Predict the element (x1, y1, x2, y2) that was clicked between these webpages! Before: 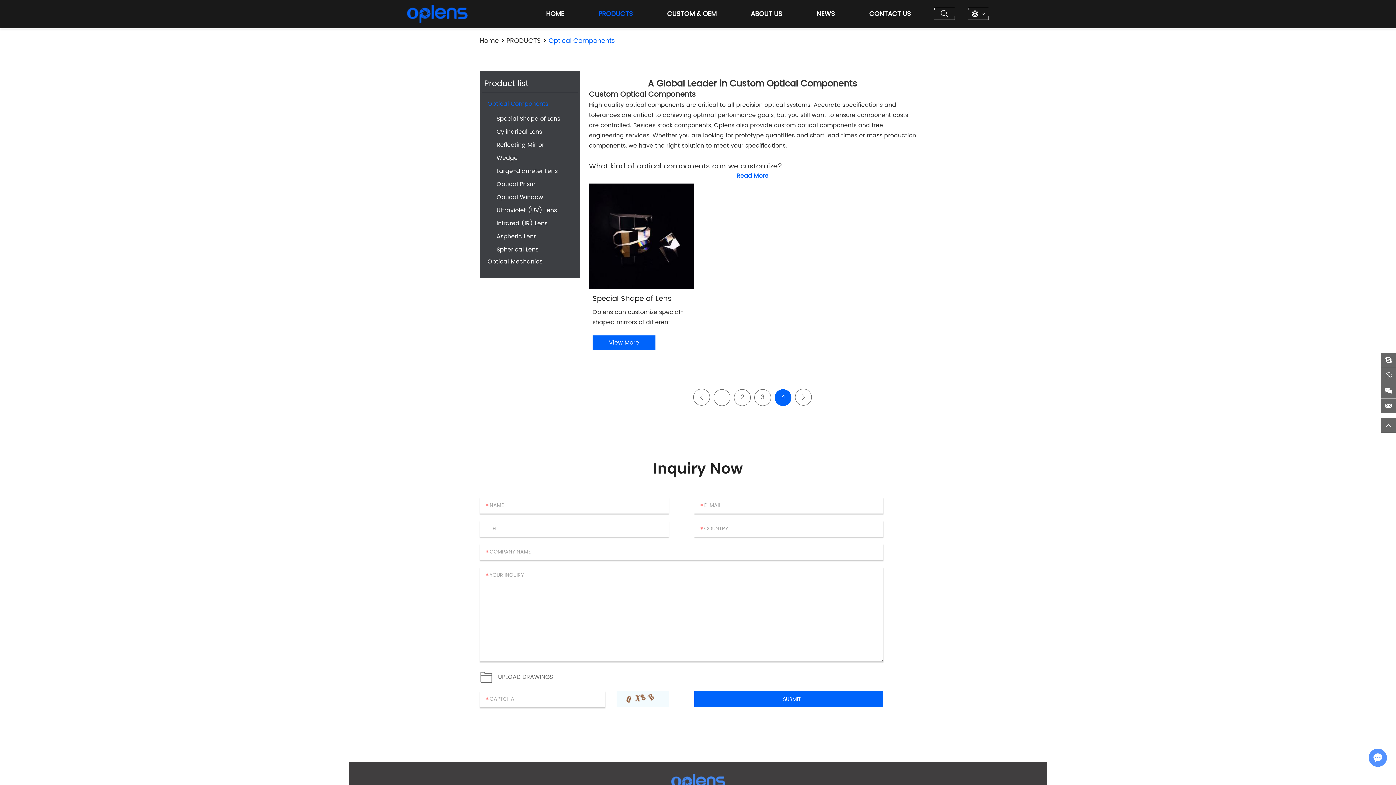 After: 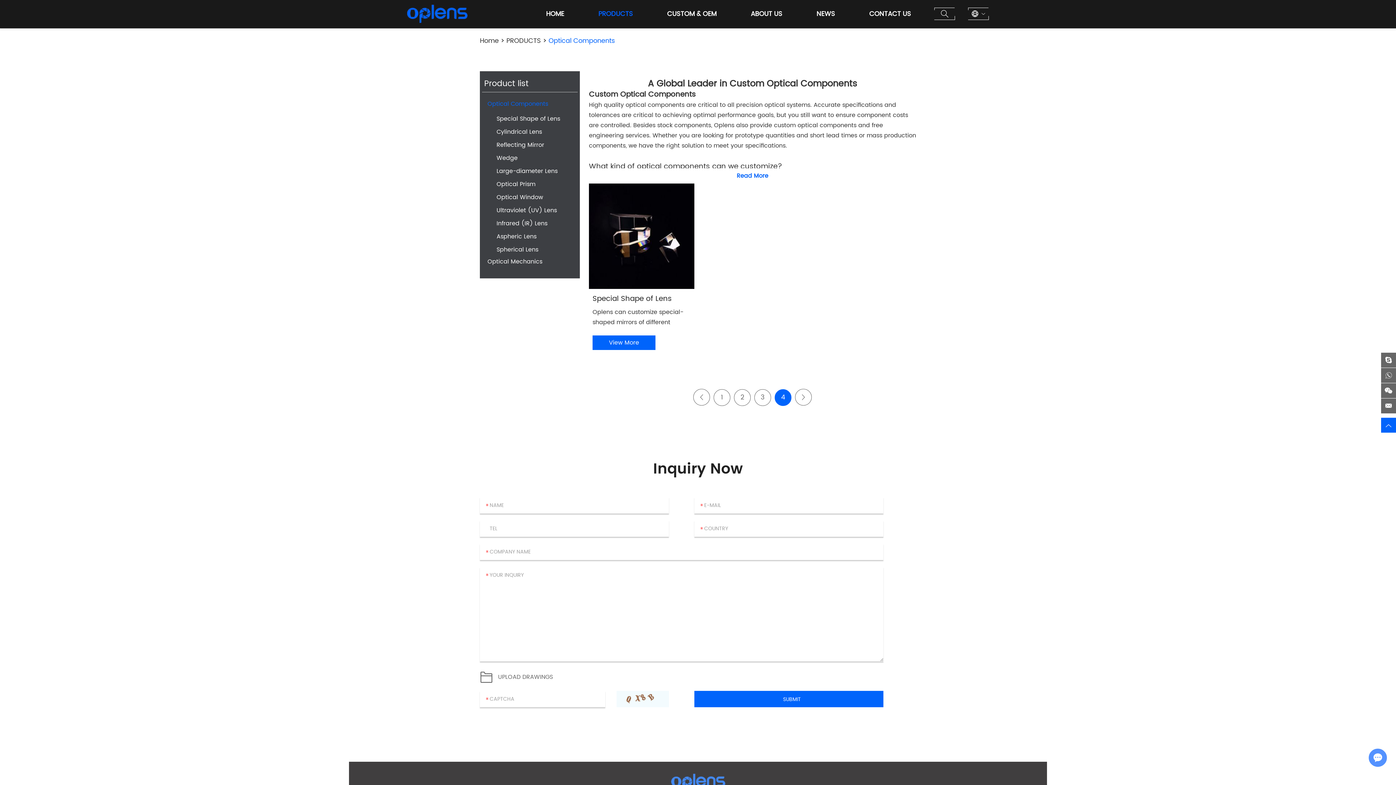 Action: bbox: (1381, 418, 1396, 433)